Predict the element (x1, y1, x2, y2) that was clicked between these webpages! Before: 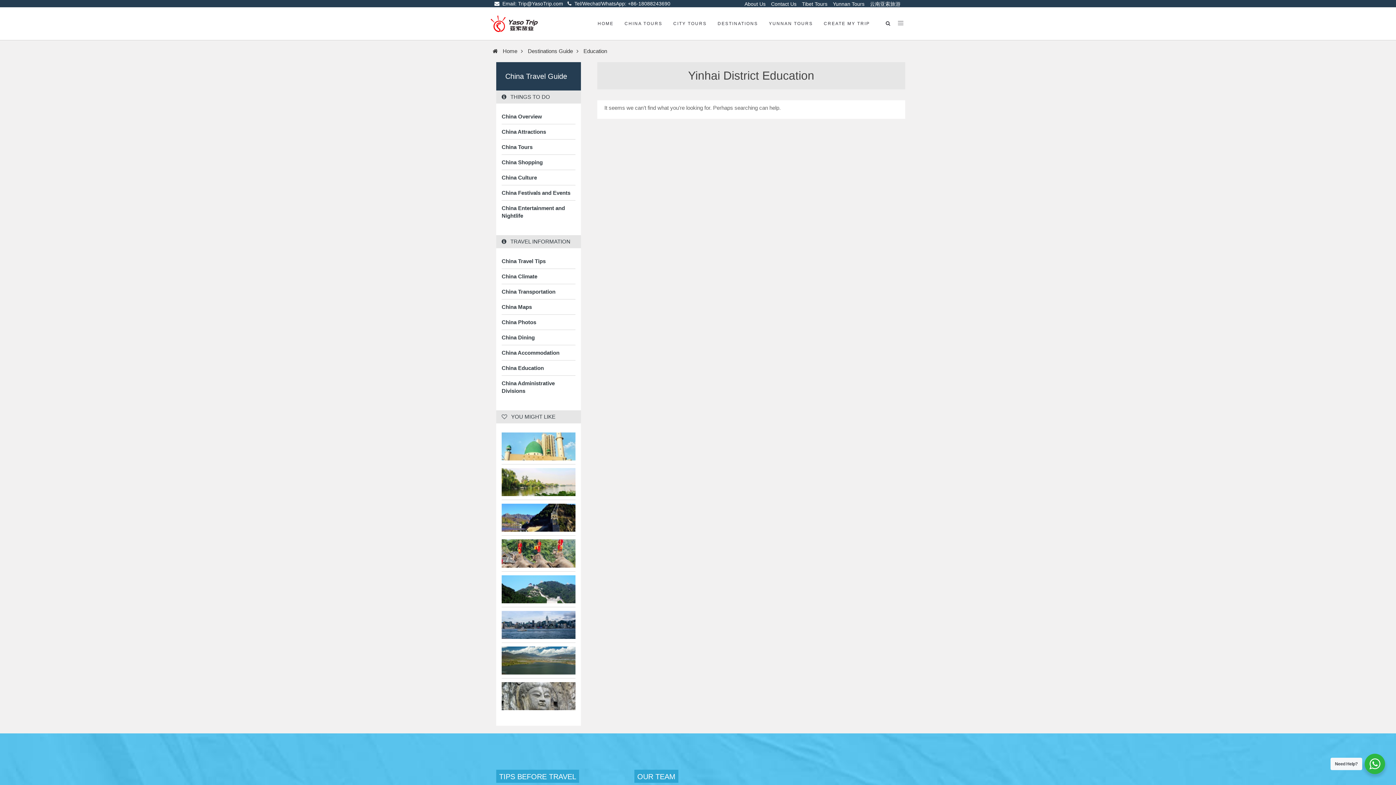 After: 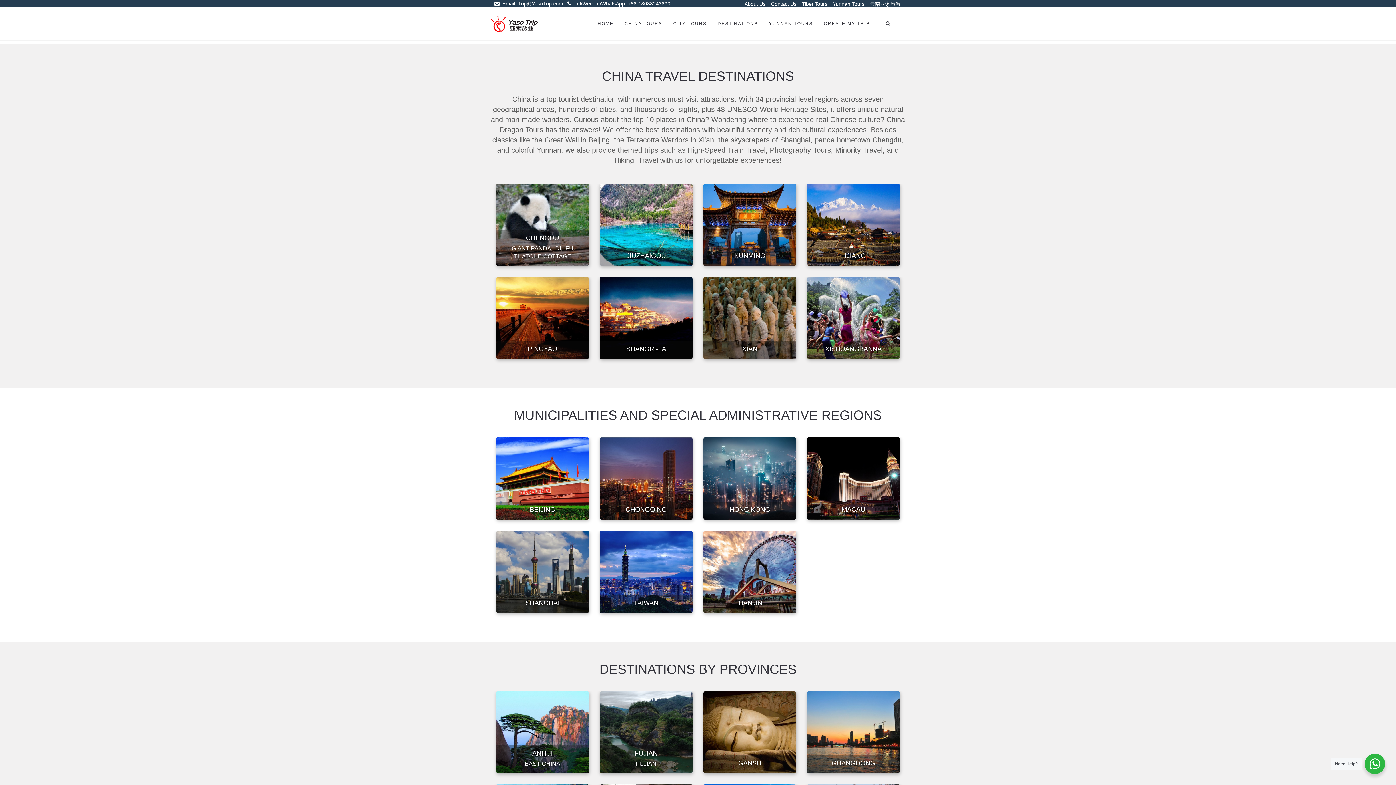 Action: bbox: (712, 7, 763, 40) label: DESTINATIONS